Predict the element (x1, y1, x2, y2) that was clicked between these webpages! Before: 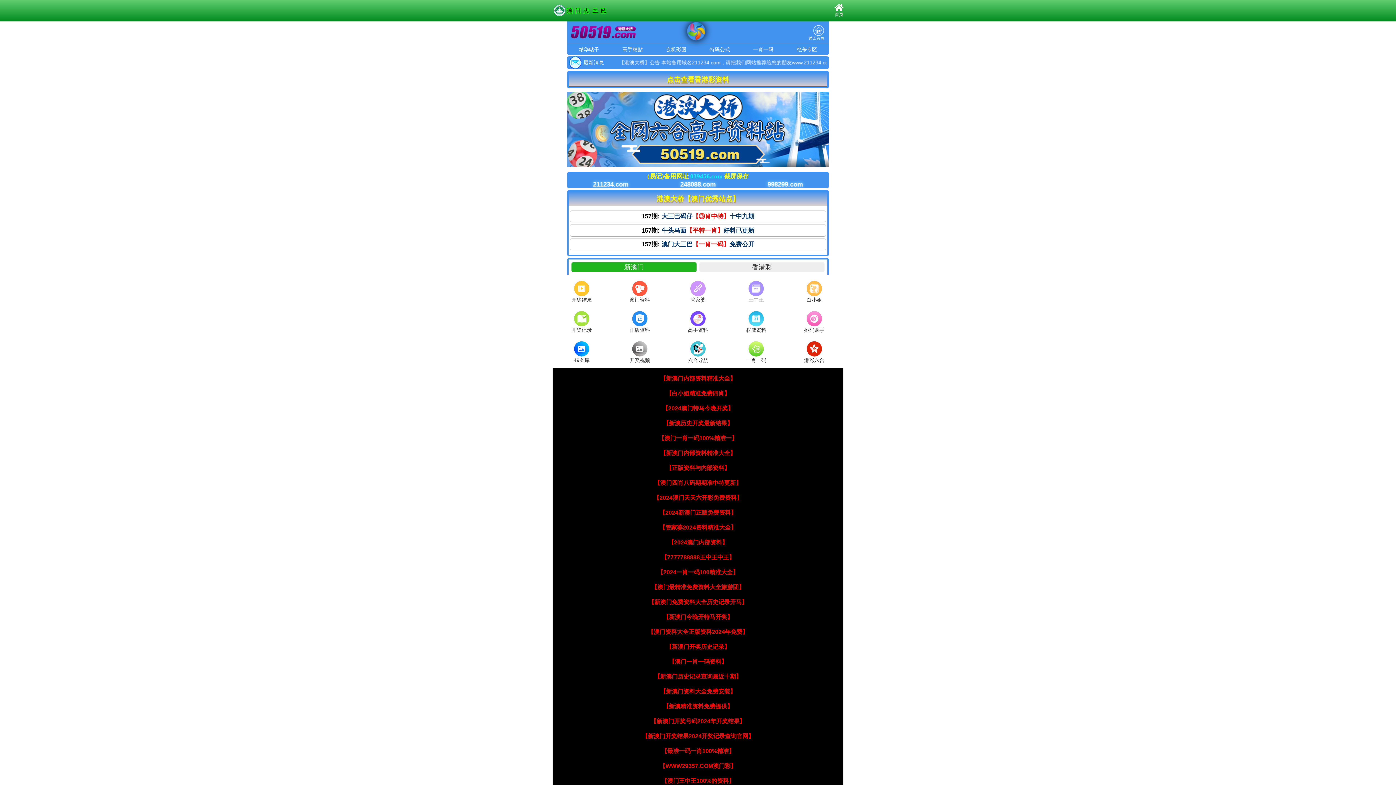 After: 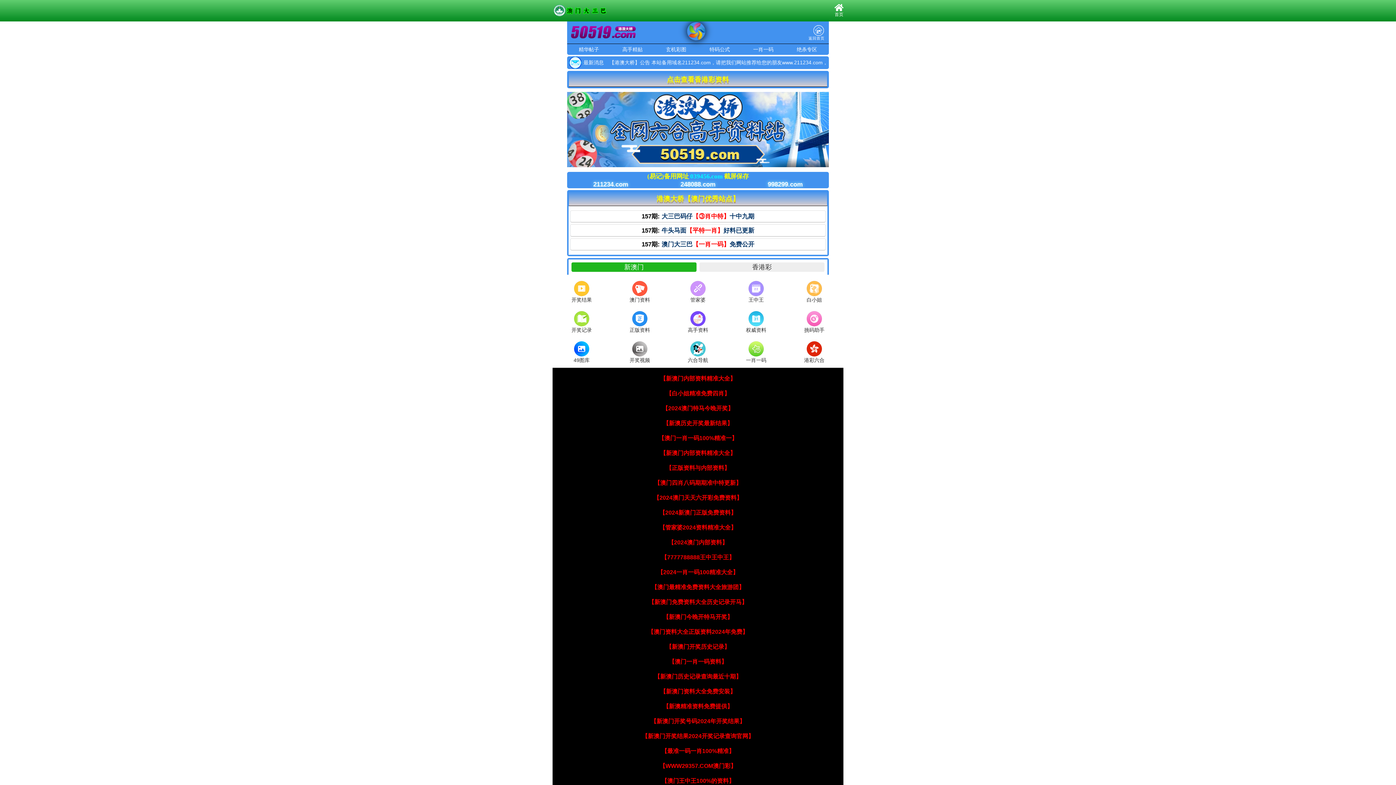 Action: bbox: (552, 3, 607, 17)